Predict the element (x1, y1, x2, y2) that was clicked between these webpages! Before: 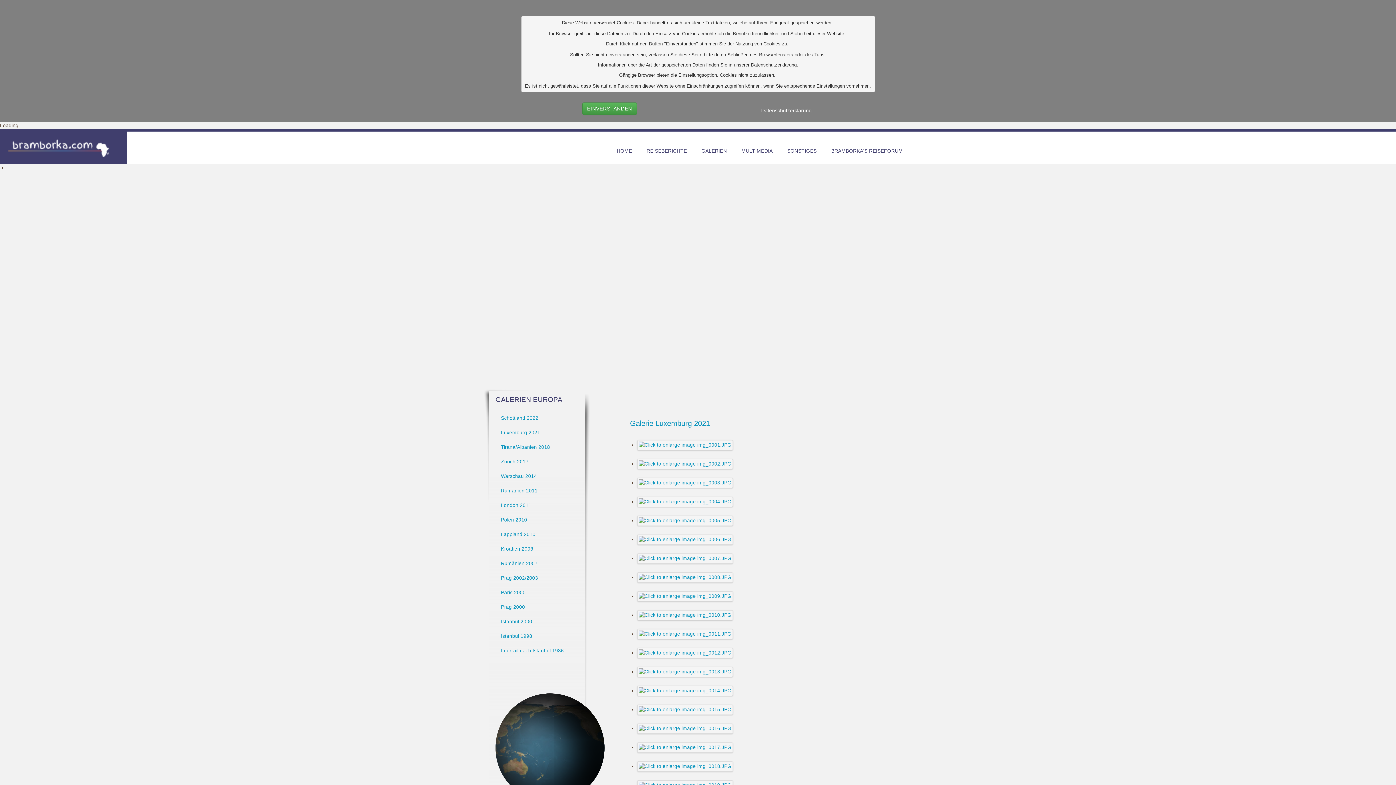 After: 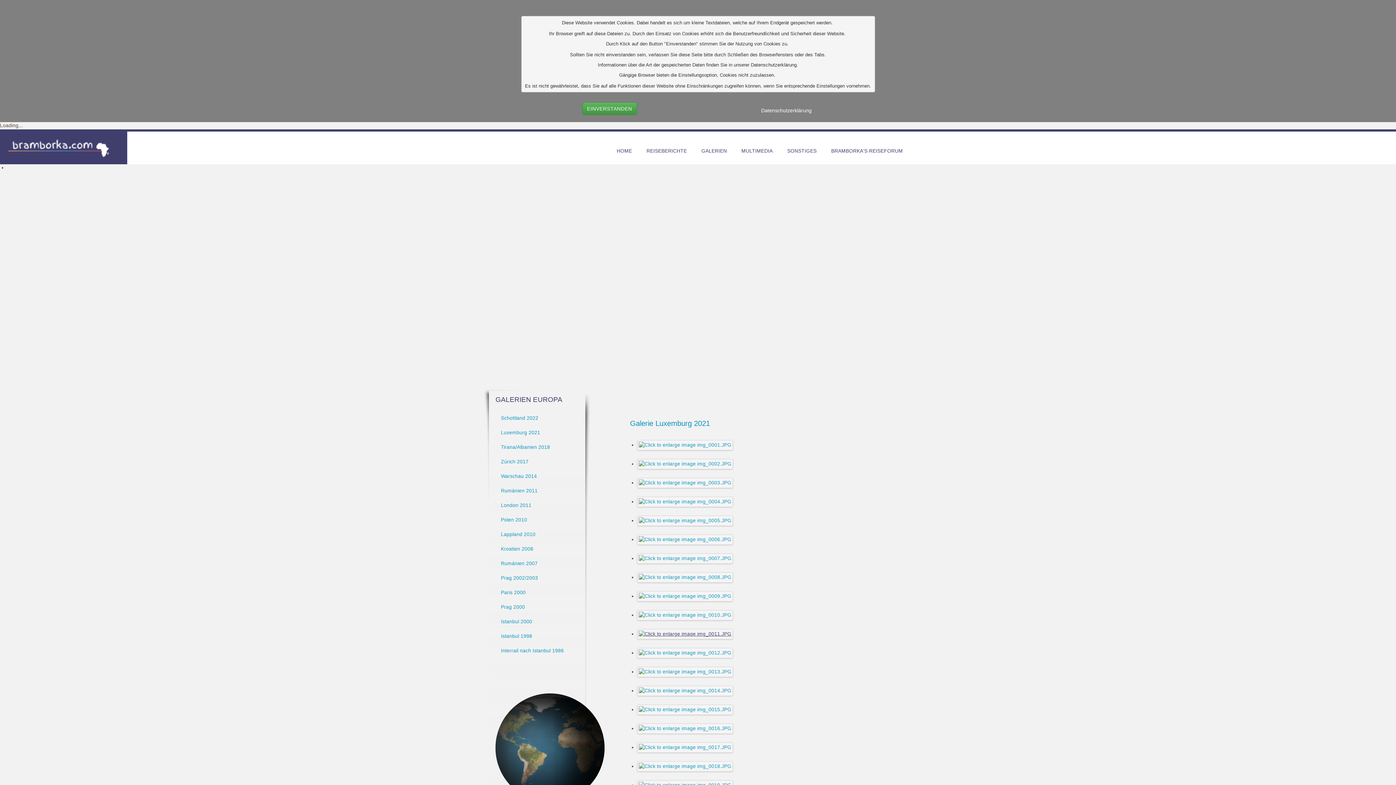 Action: bbox: (637, 631, 733, 636)